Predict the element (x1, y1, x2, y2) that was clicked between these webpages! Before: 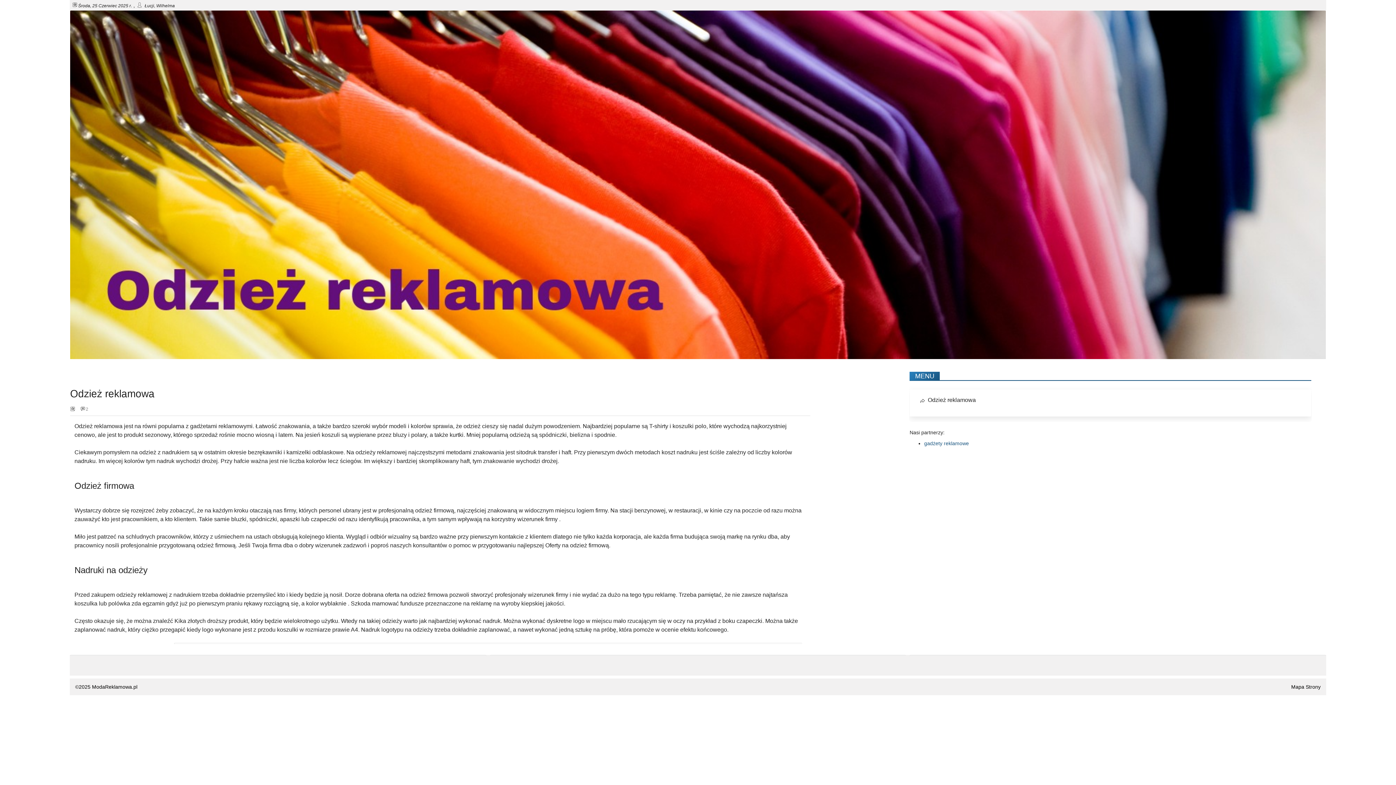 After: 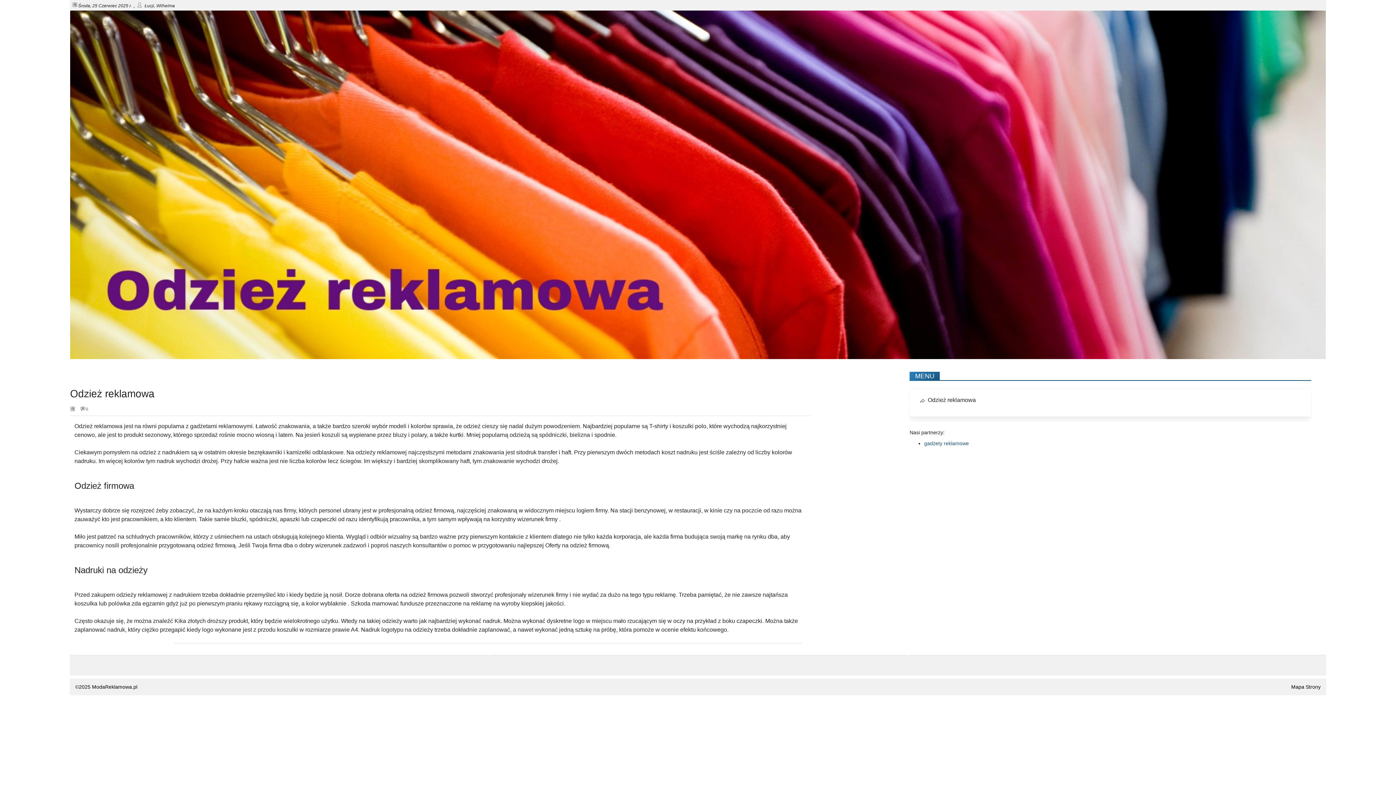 Action: bbox: (70, 354, 1326, 360)